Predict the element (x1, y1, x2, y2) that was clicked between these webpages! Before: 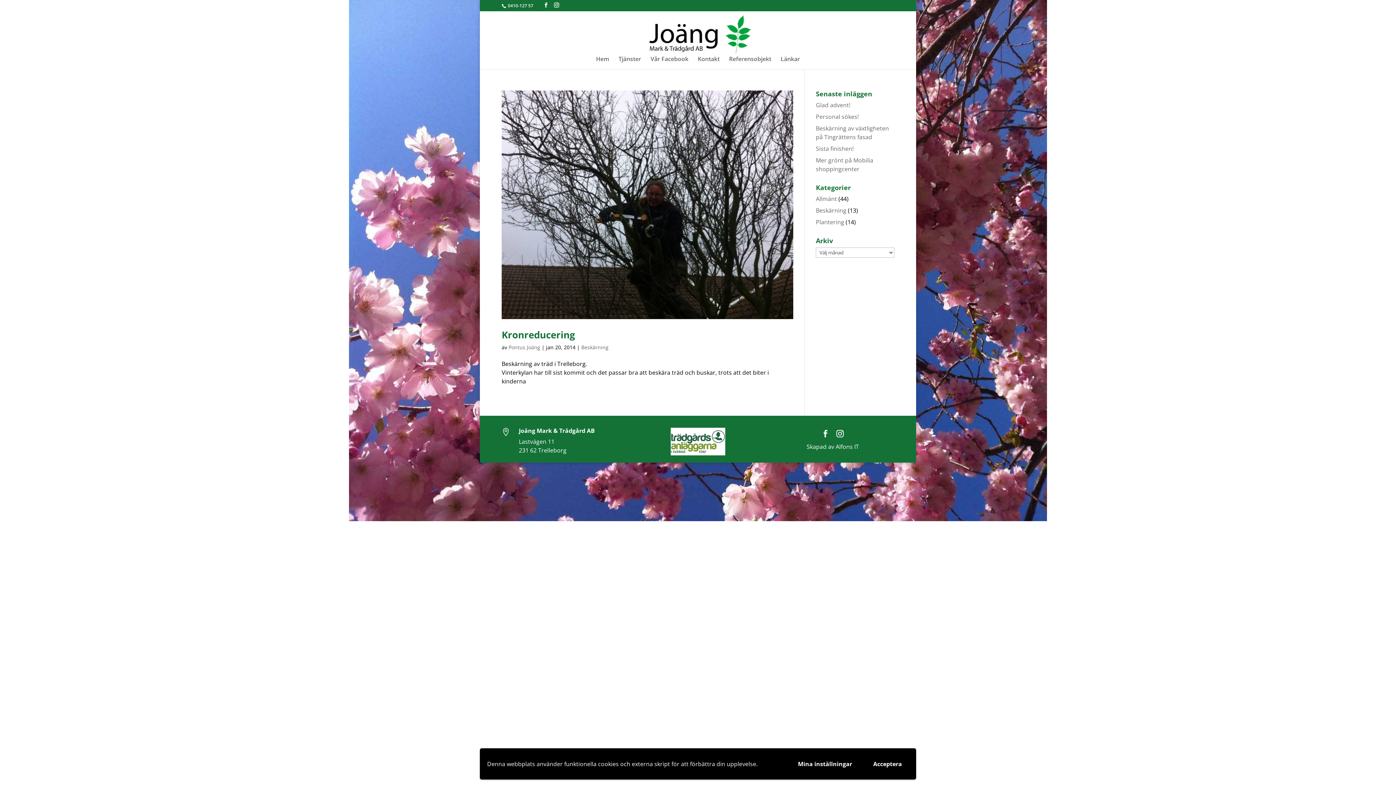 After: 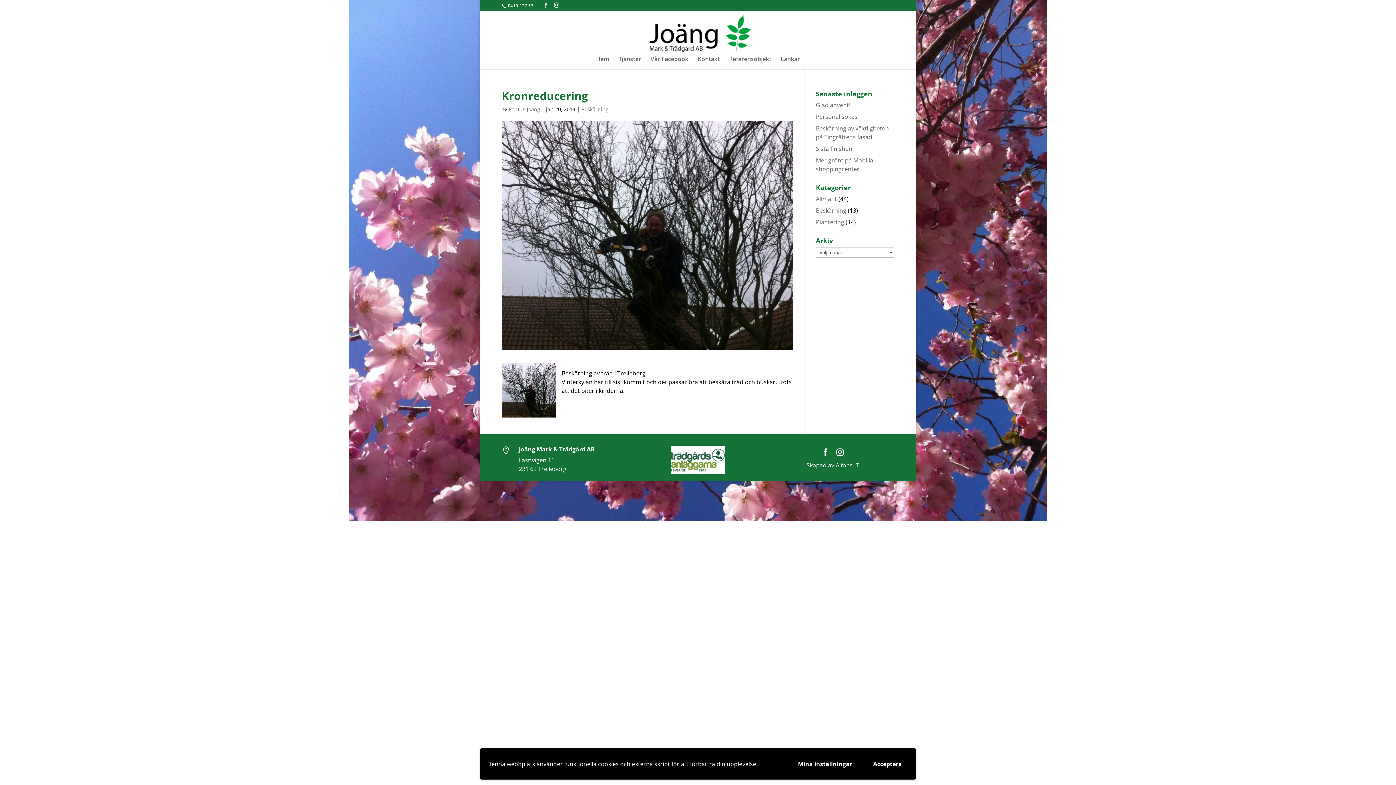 Action: bbox: (501, 90, 793, 319)